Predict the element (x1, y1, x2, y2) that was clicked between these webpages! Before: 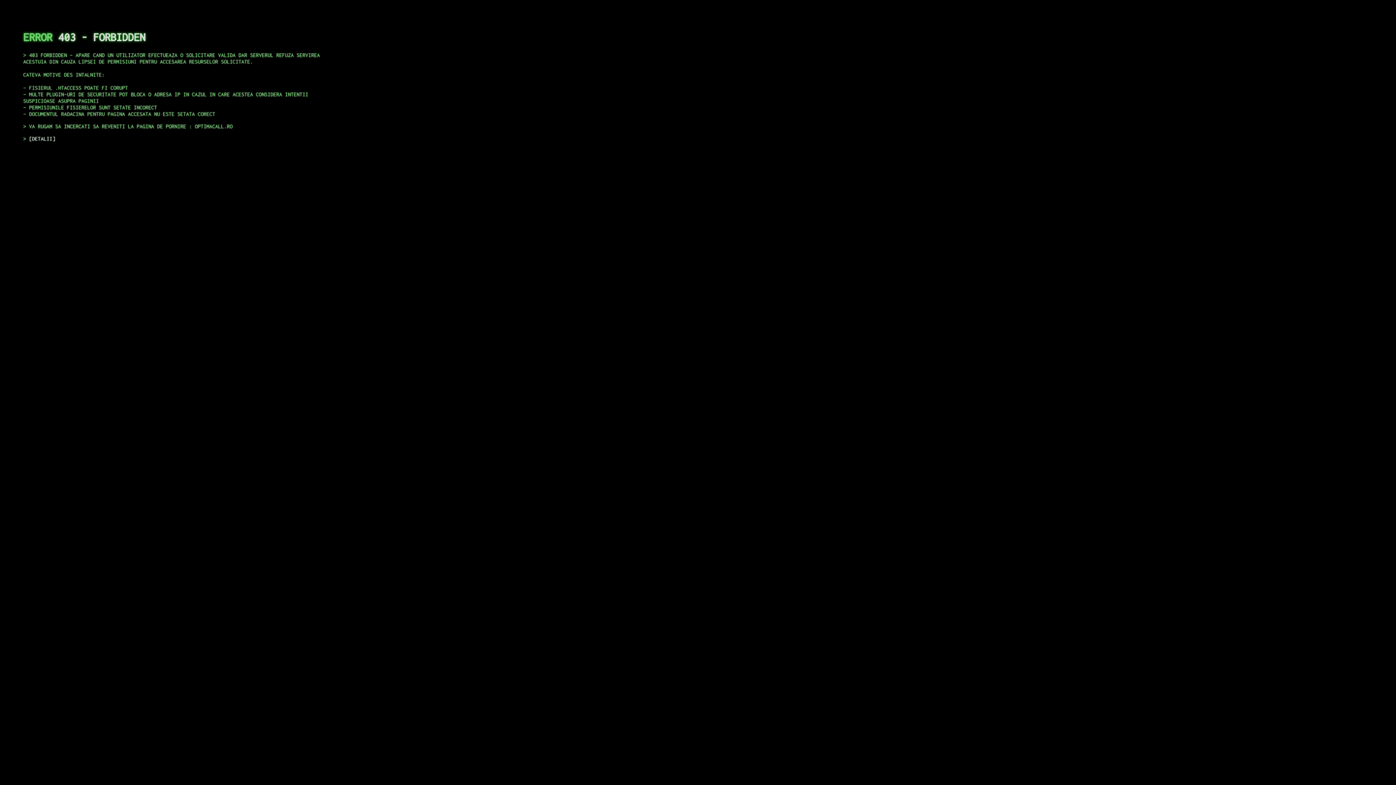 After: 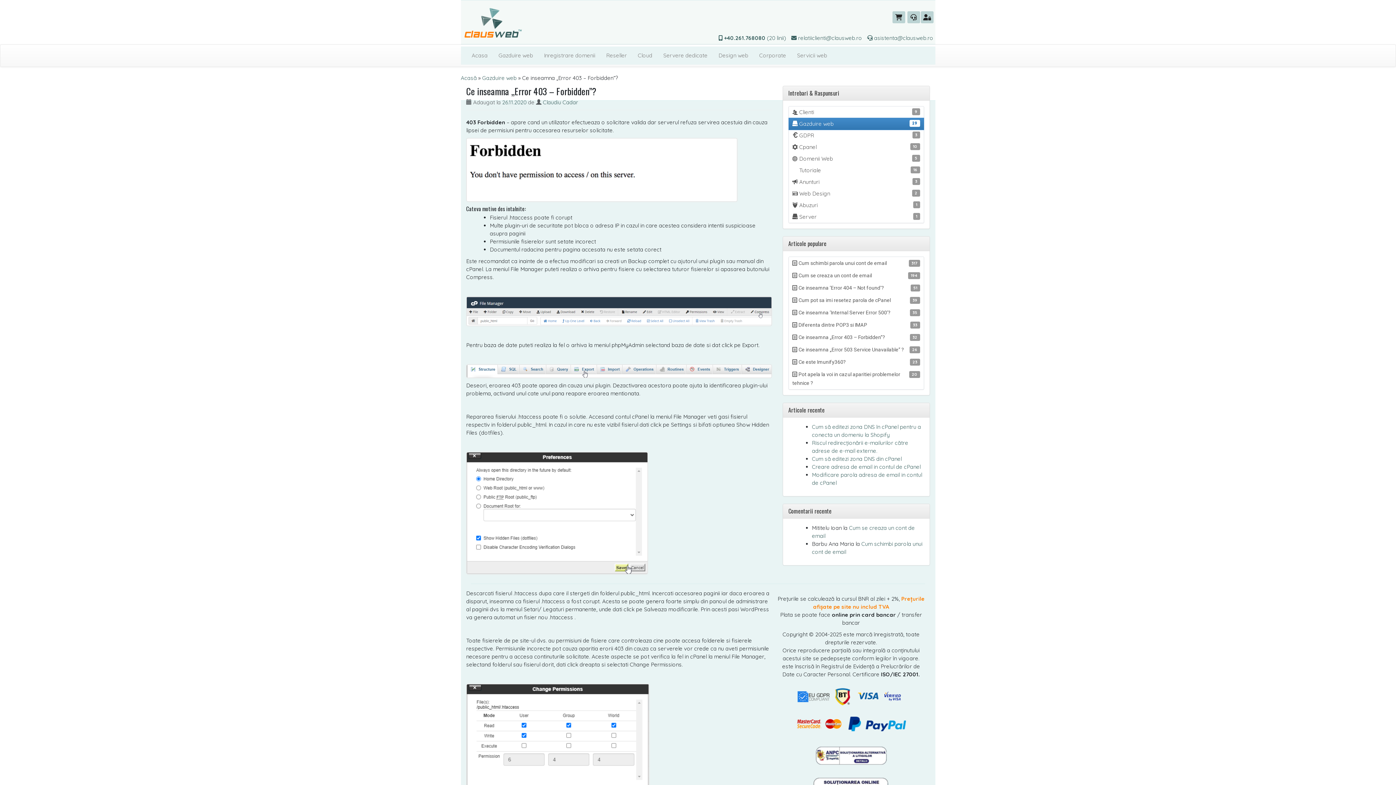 Action: label: DETALII bbox: (29, 135, 55, 141)